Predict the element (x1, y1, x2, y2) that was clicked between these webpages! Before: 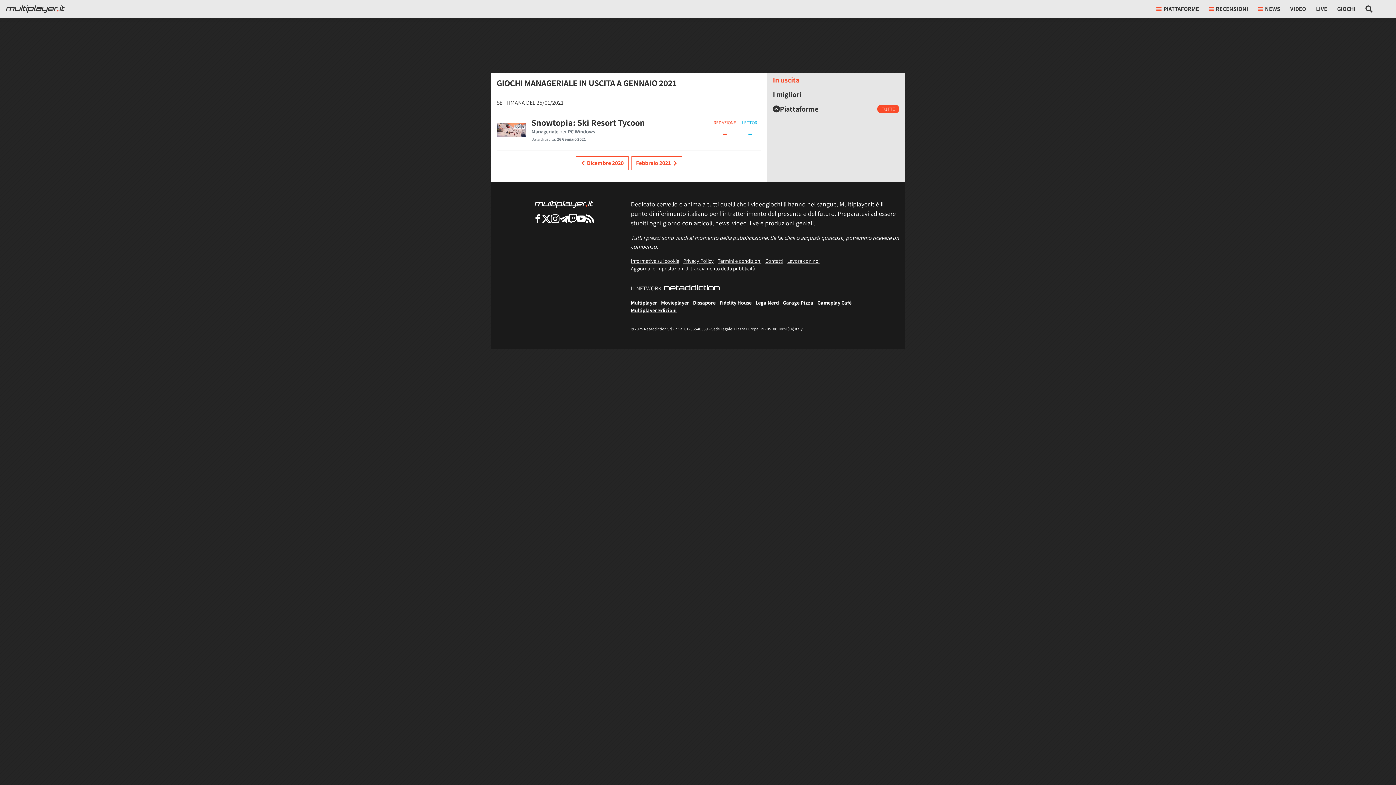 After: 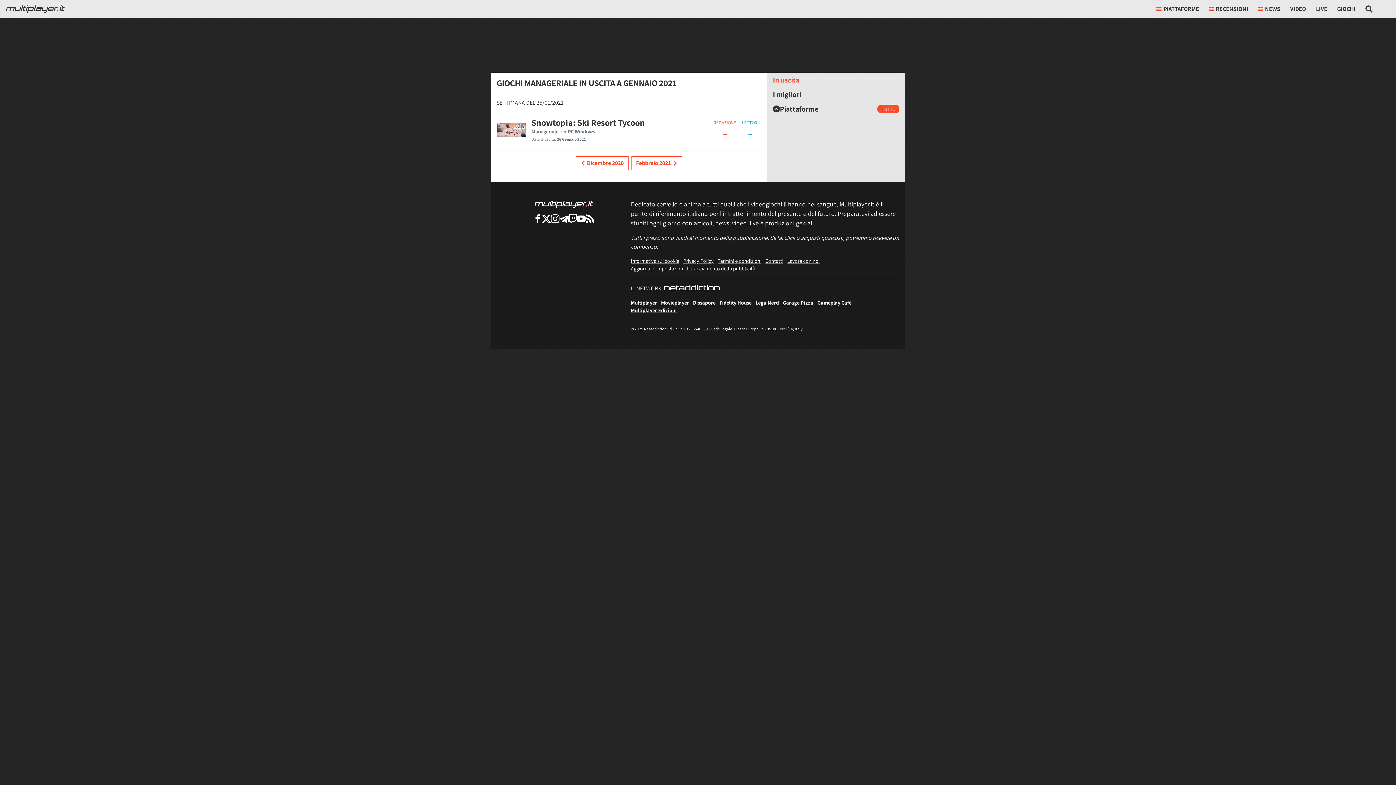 Action: label: Multiplayer bbox: (631, 299, 657, 306)